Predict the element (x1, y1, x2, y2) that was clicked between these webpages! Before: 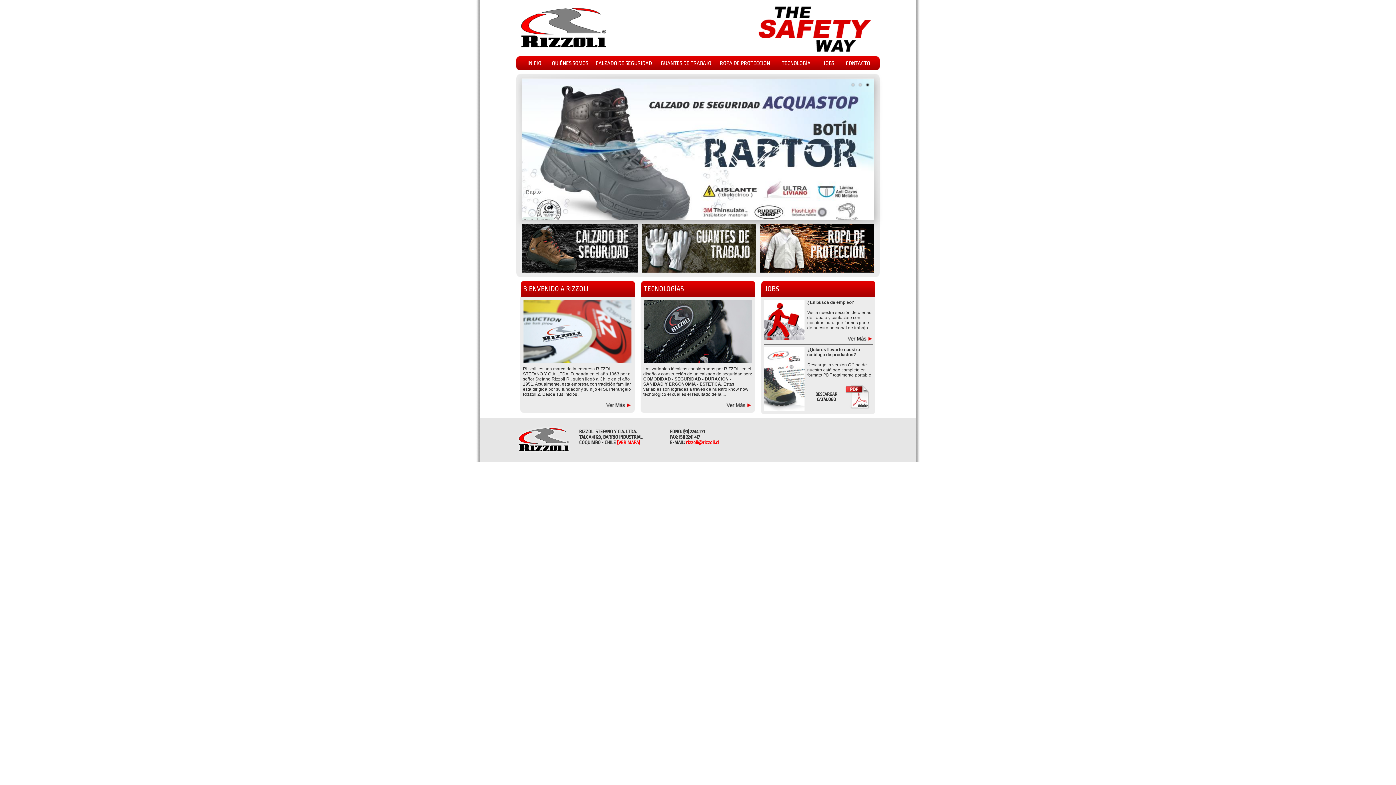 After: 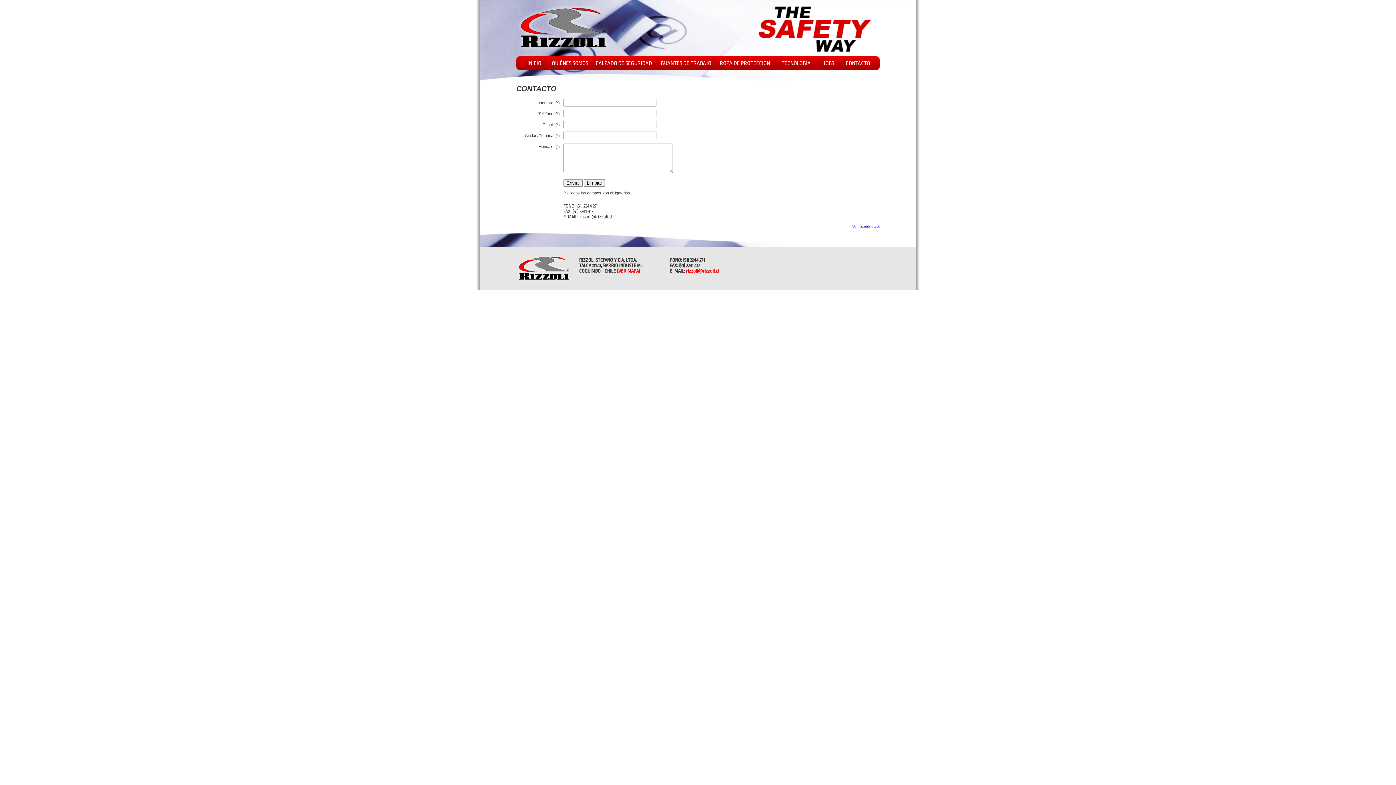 Action: bbox: (840, 56, 876, 70) label: CONTACTO